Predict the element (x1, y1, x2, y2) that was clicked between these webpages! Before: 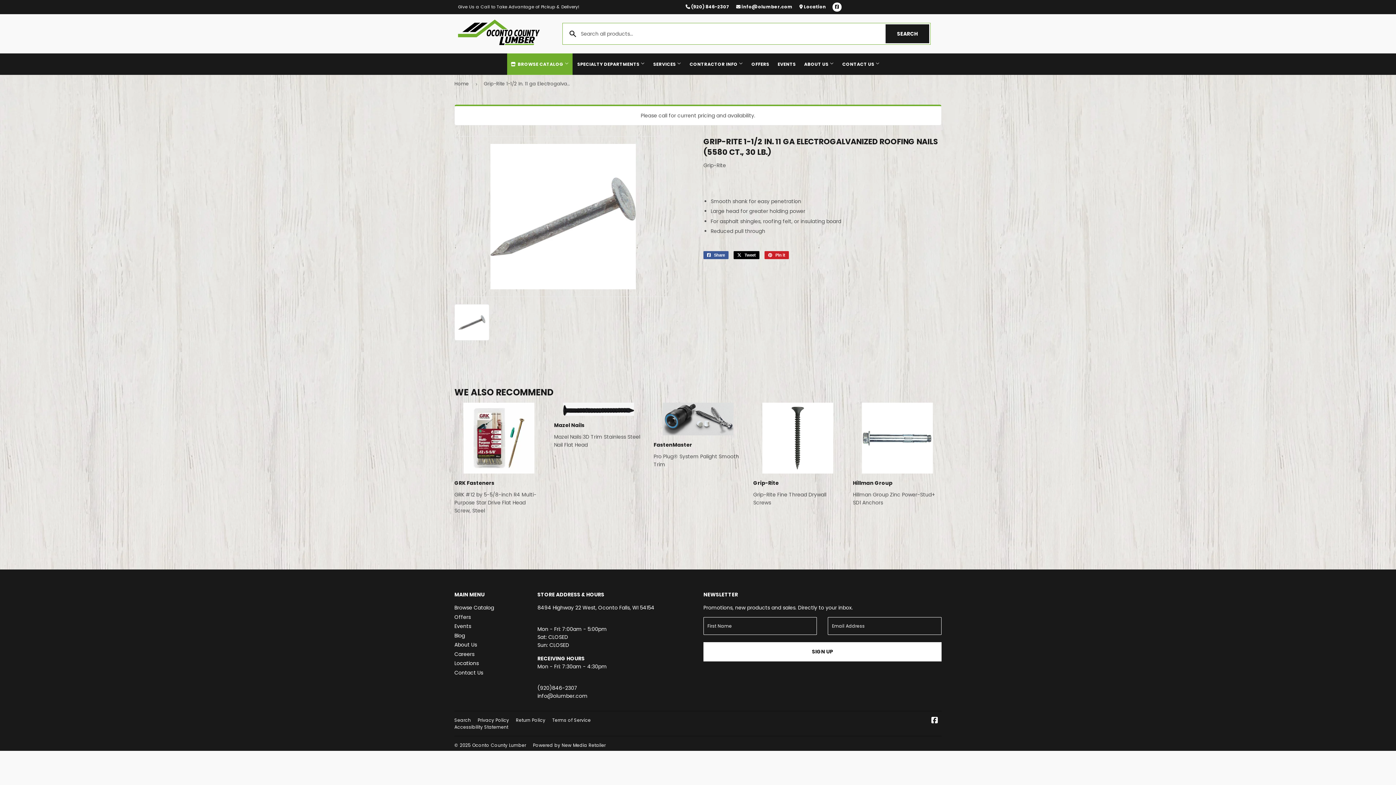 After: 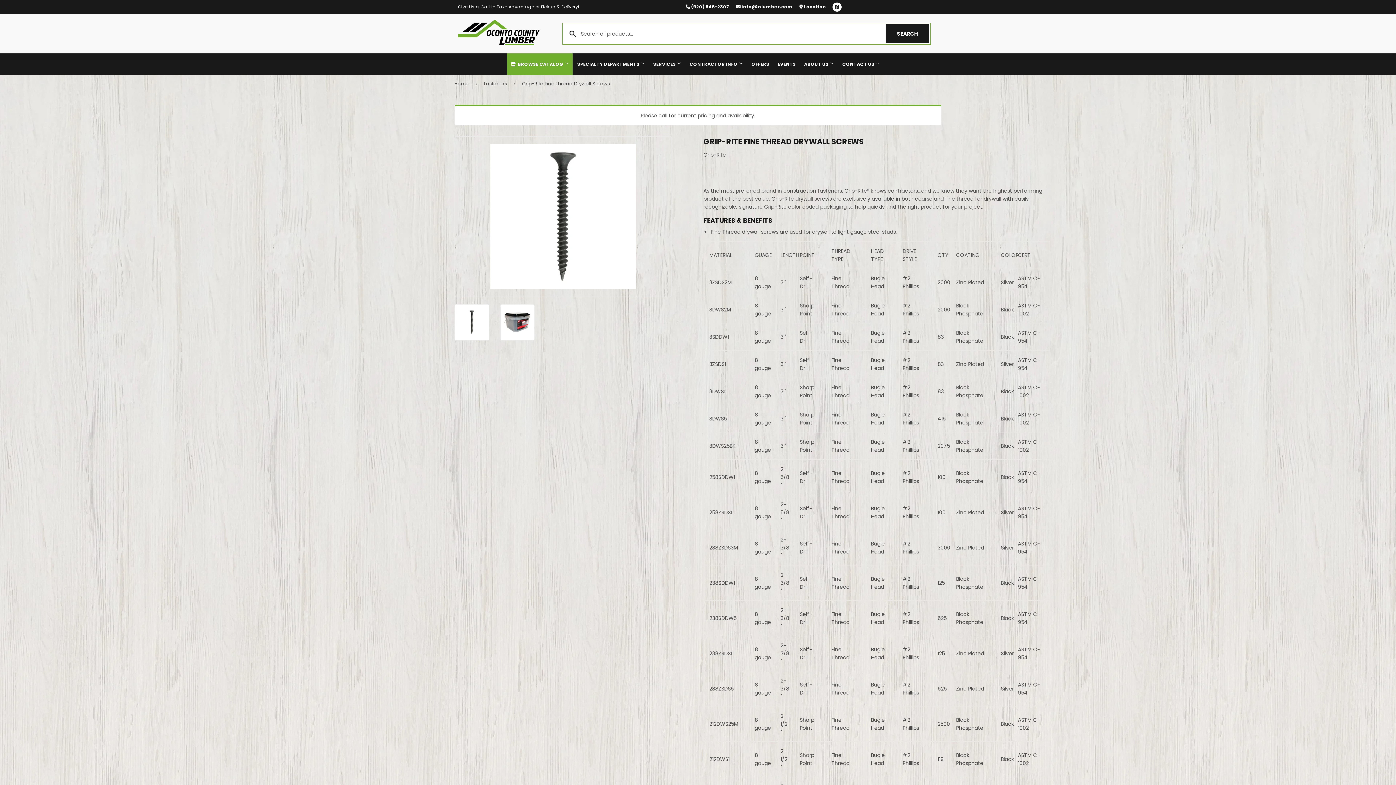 Action: label: Grip-Rite

Grip-Rite Fine Thread Drywall Screws bbox: (753, 402, 842, 506)